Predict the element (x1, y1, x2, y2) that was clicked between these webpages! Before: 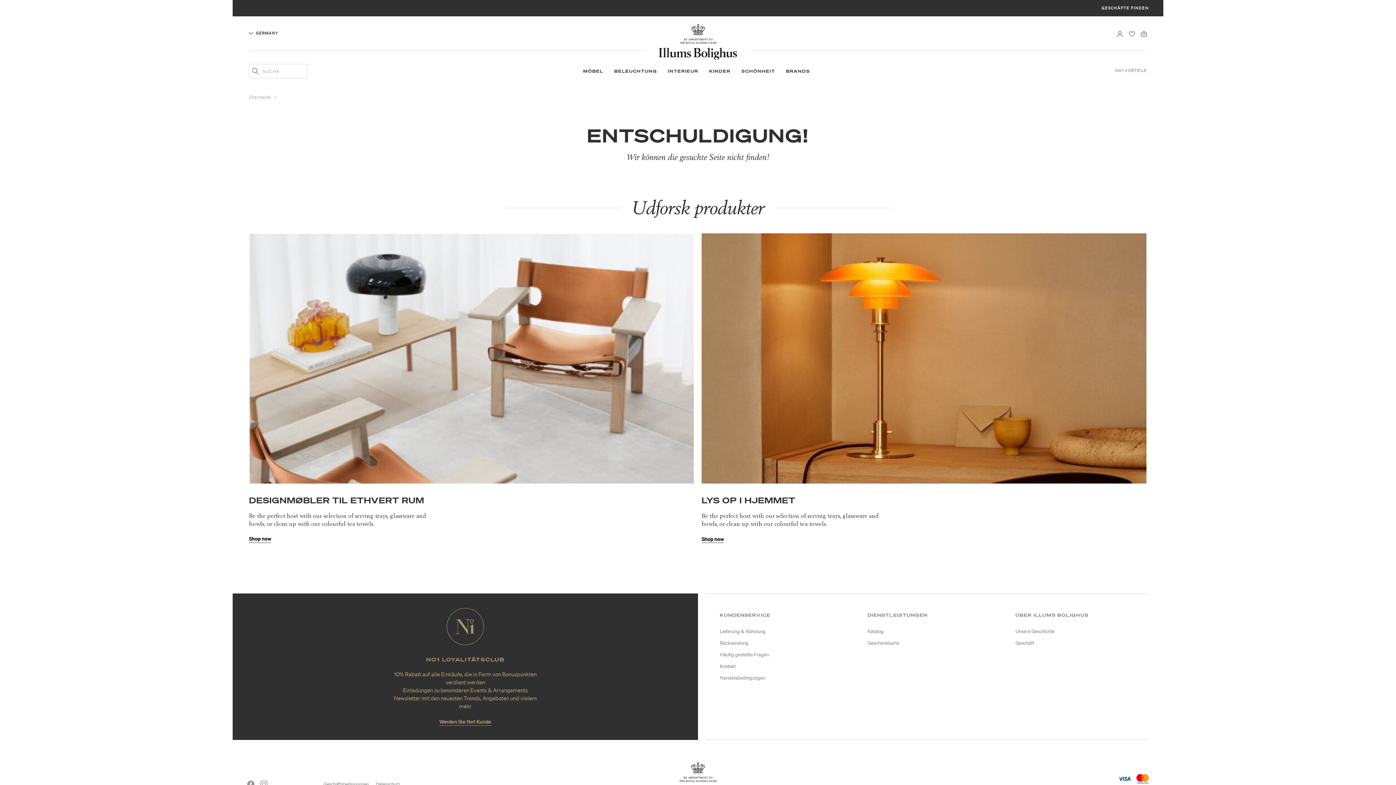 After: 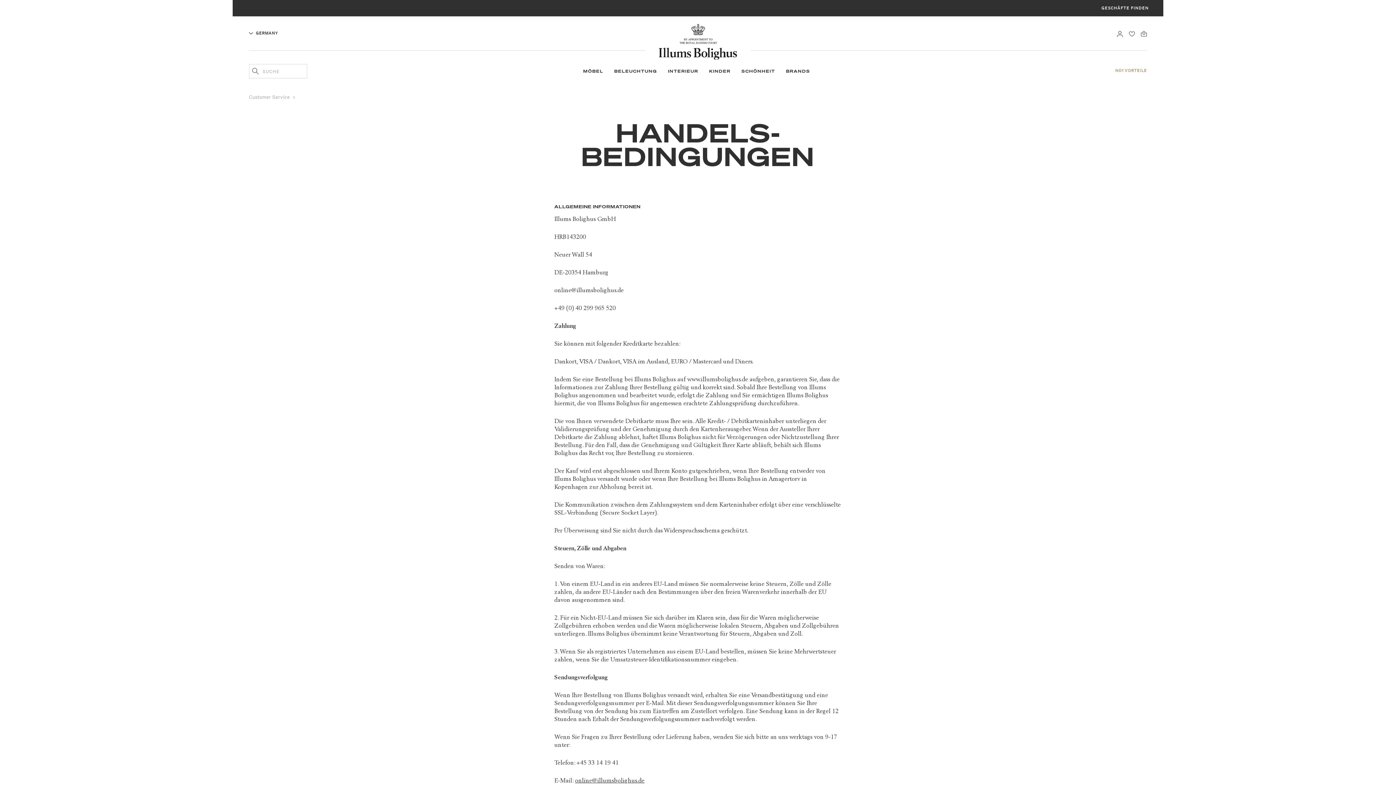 Action: label: Geschäftsbedingungen bbox: (323, 778, 369, 791)